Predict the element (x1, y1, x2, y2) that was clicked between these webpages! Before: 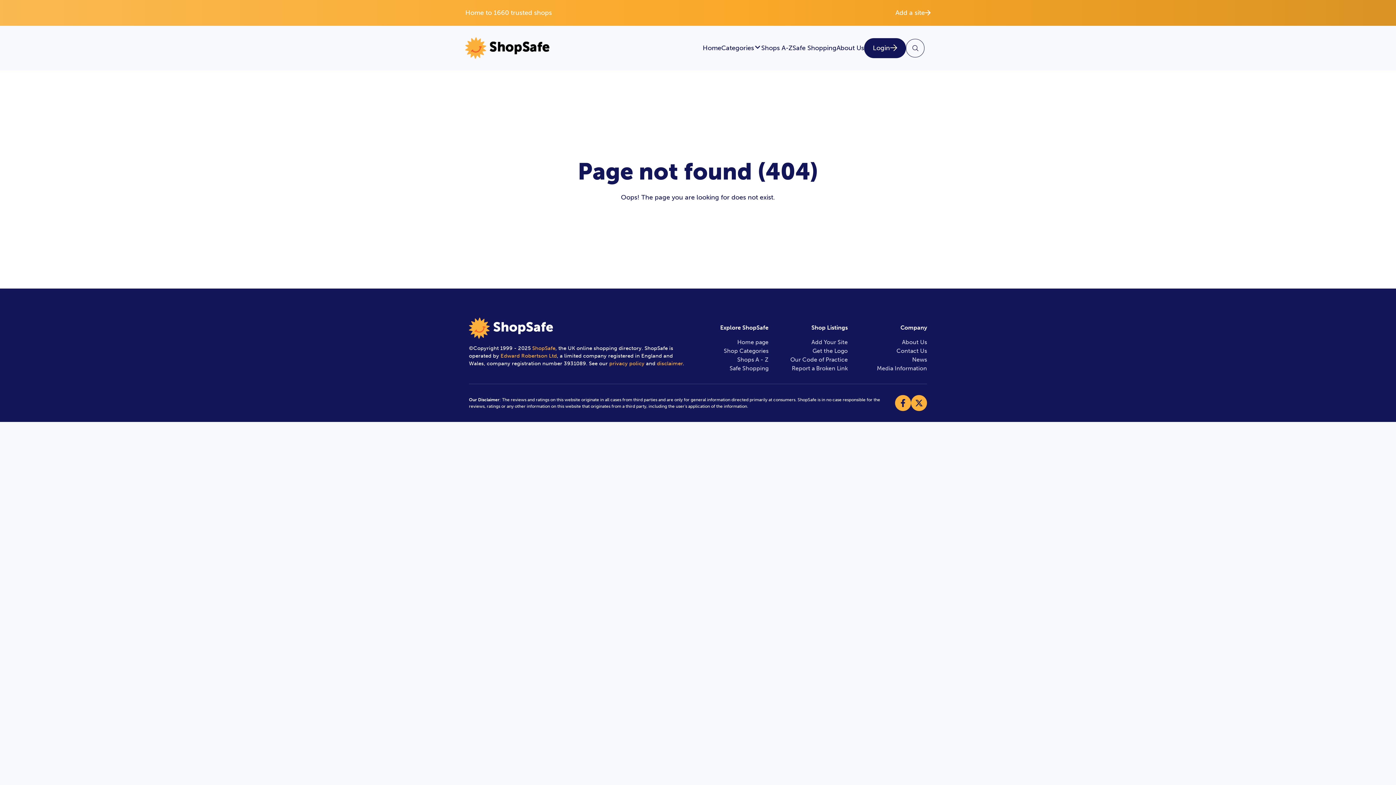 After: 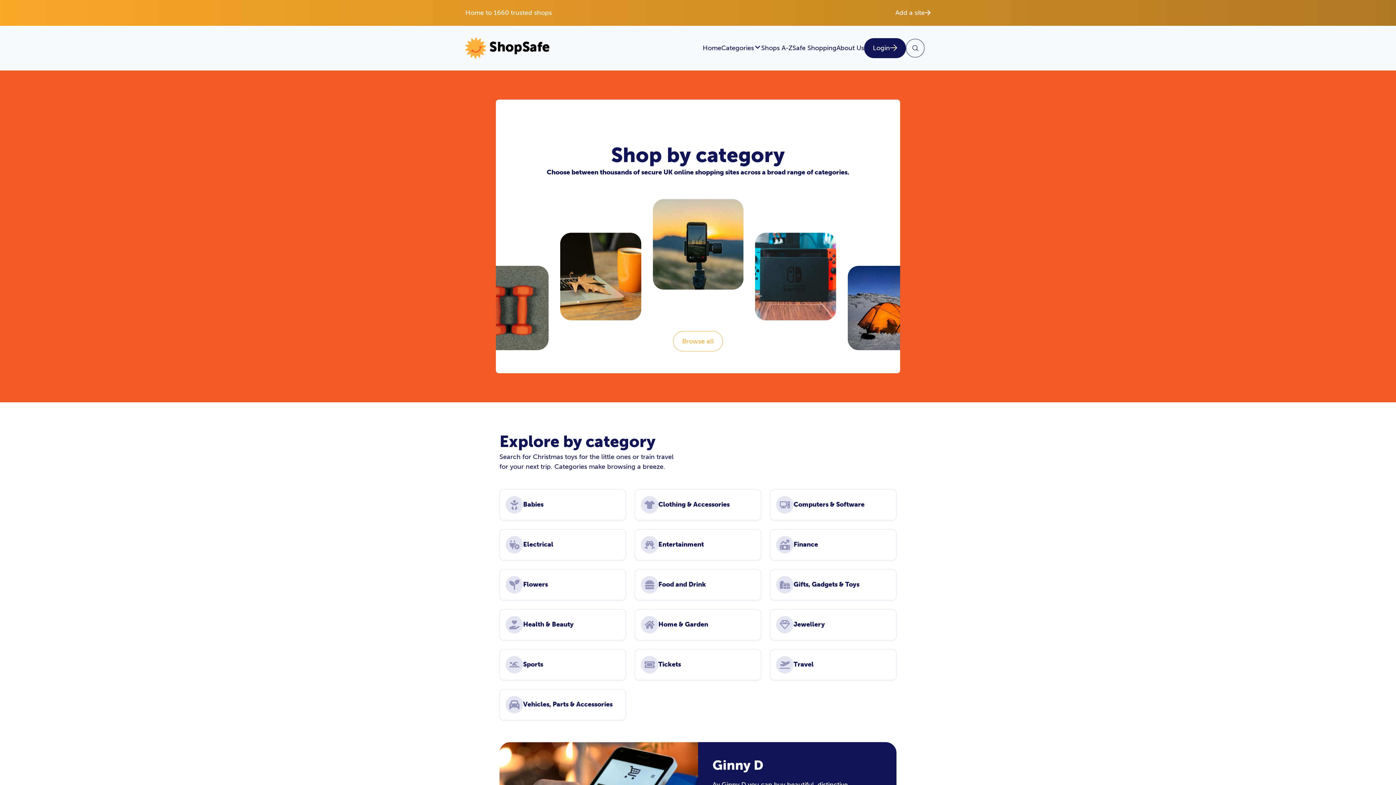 Action: label: Categories bbox: (721, 43, 761, 53)